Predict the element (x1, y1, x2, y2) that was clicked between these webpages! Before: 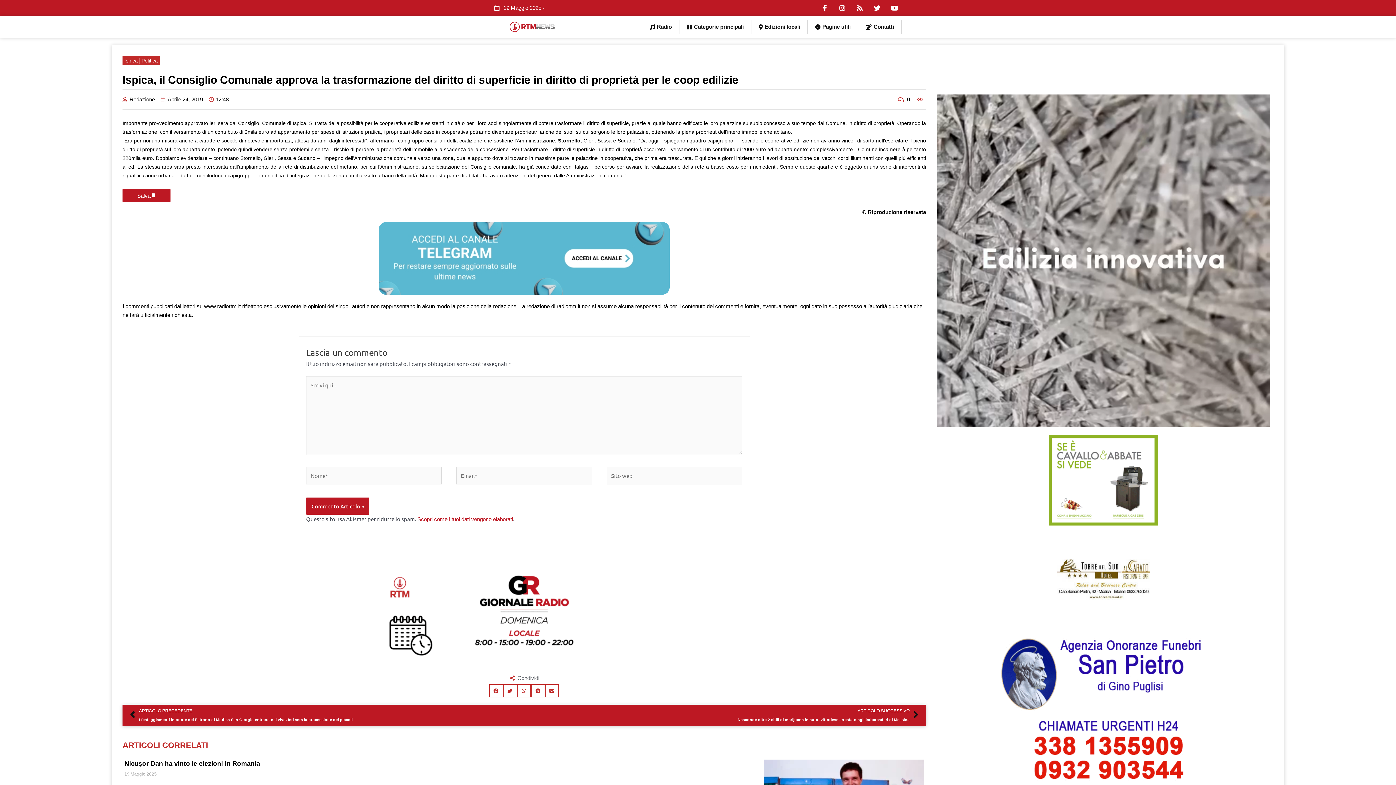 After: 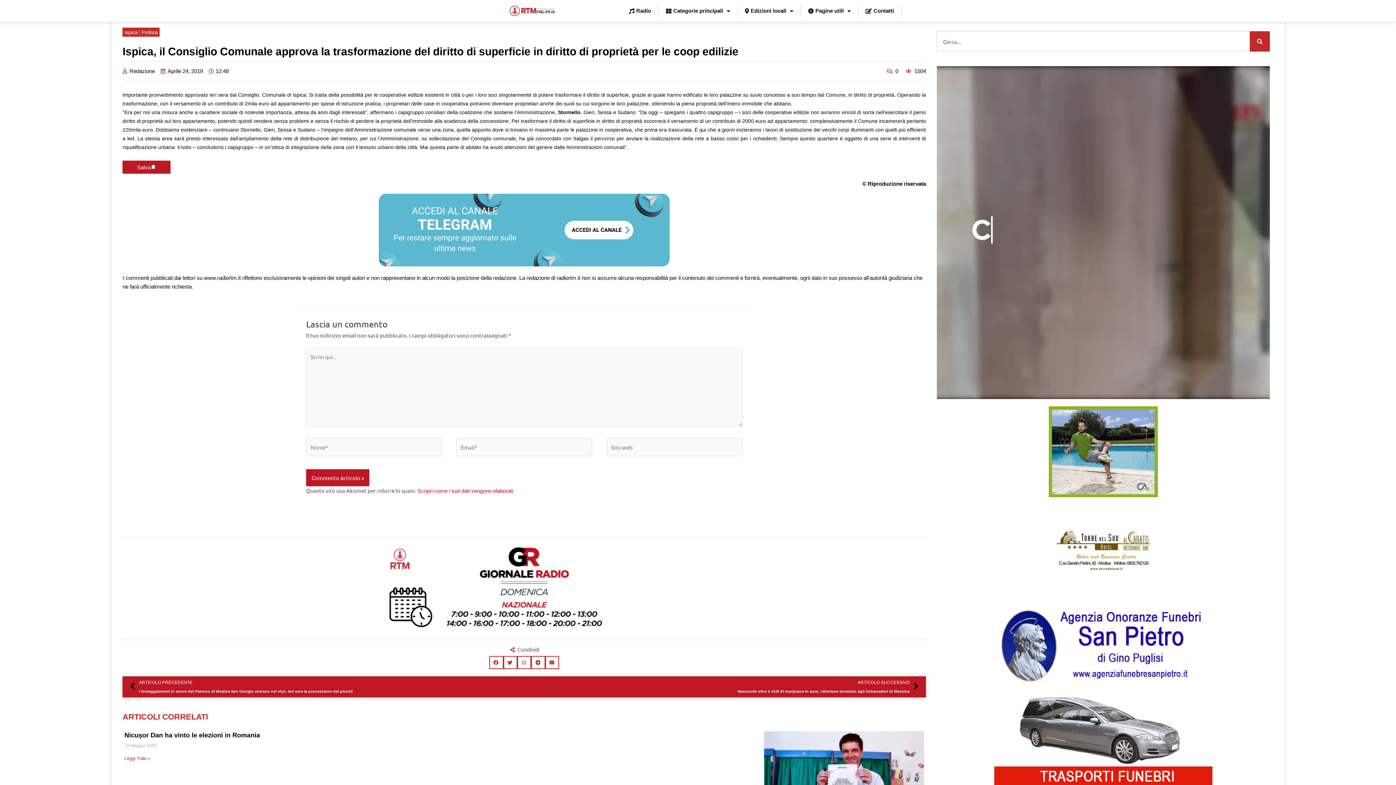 Action: bbox: (994, 632, 1212, 814)